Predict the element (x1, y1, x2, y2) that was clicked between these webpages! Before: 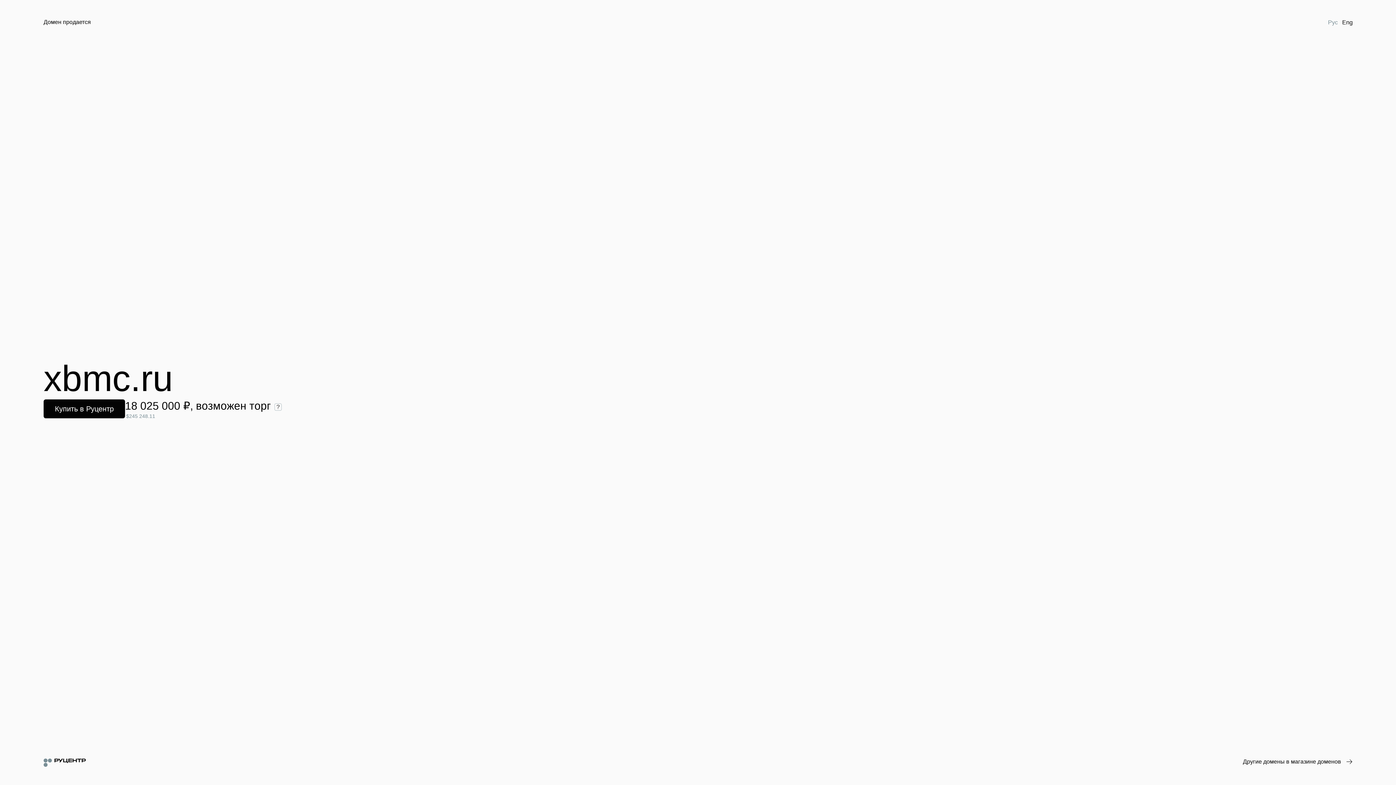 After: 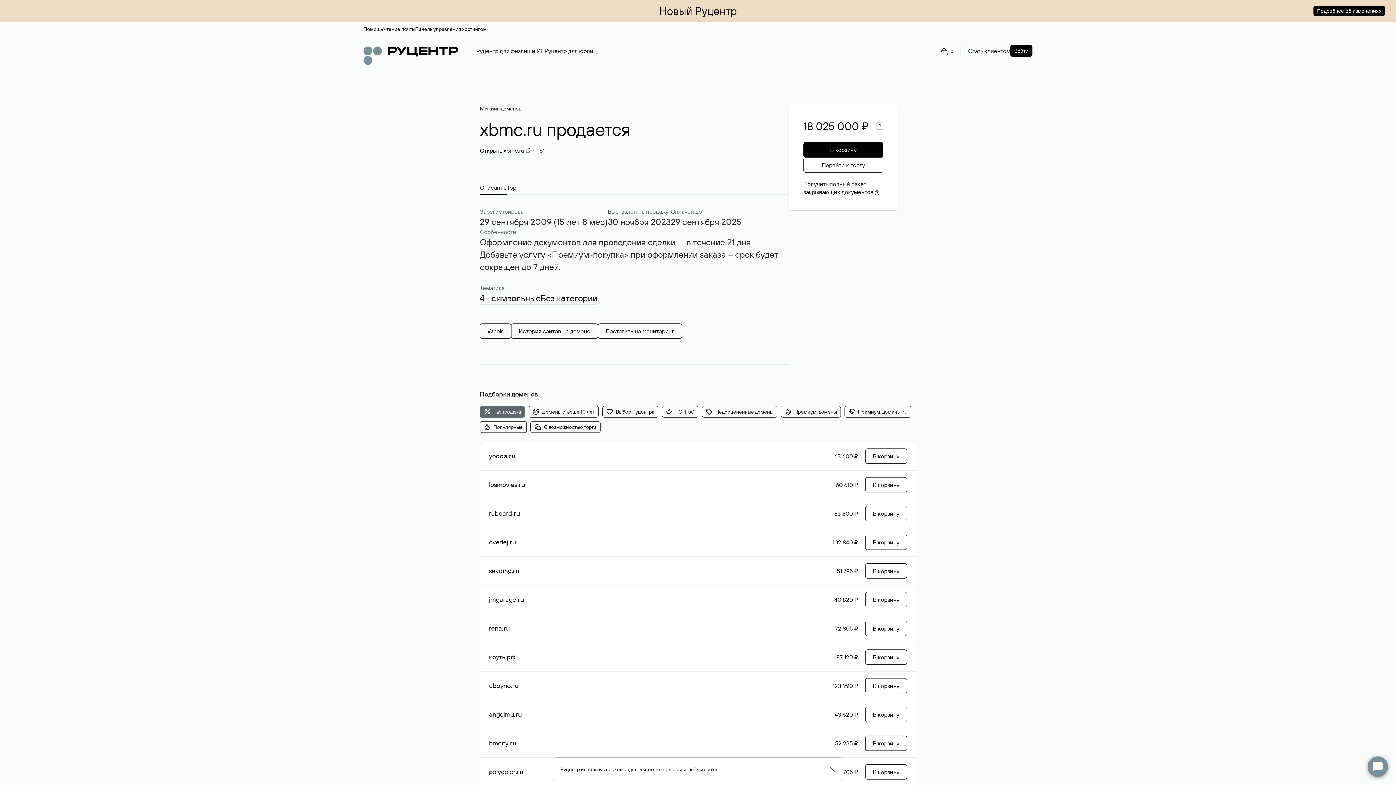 Action: bbox: (43, 399, 125, 418) label: Купить в Руцентр